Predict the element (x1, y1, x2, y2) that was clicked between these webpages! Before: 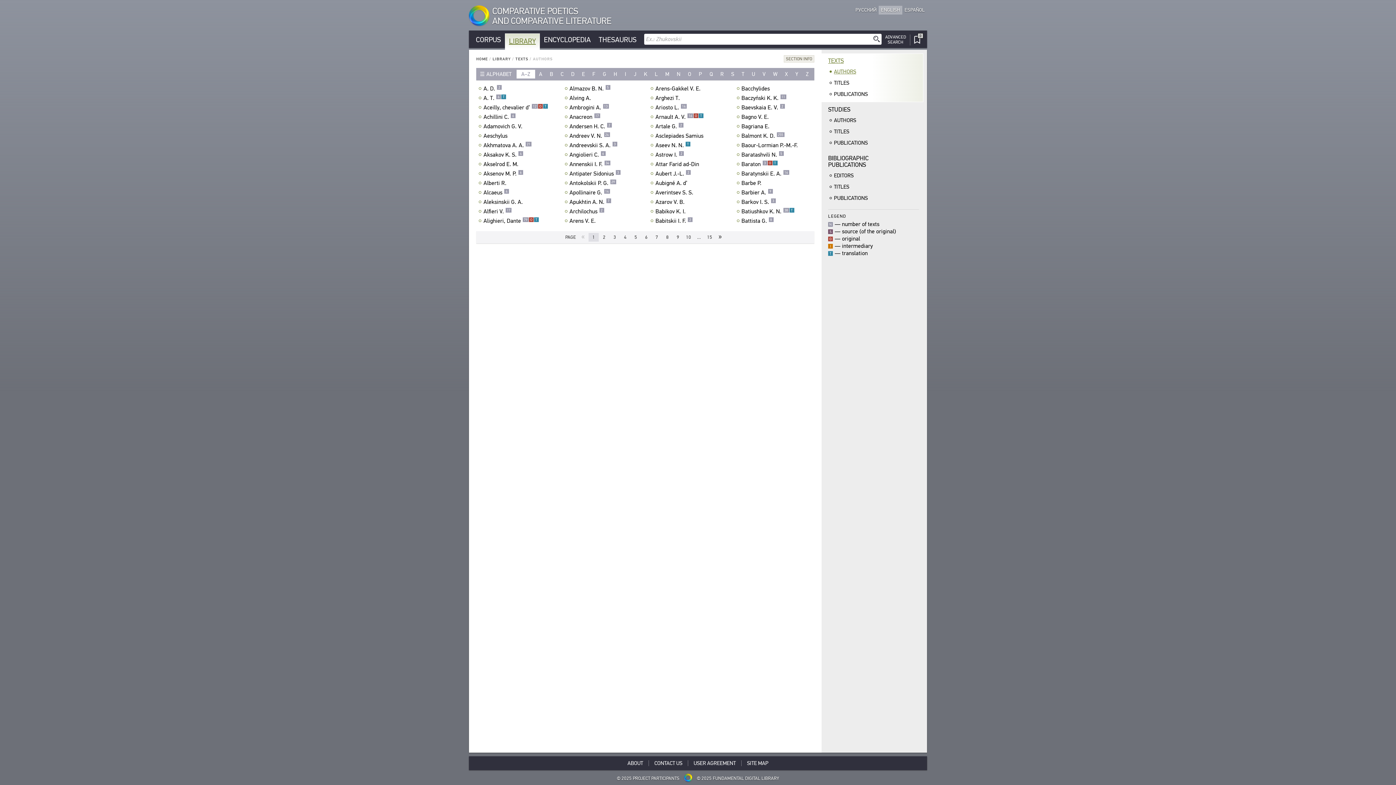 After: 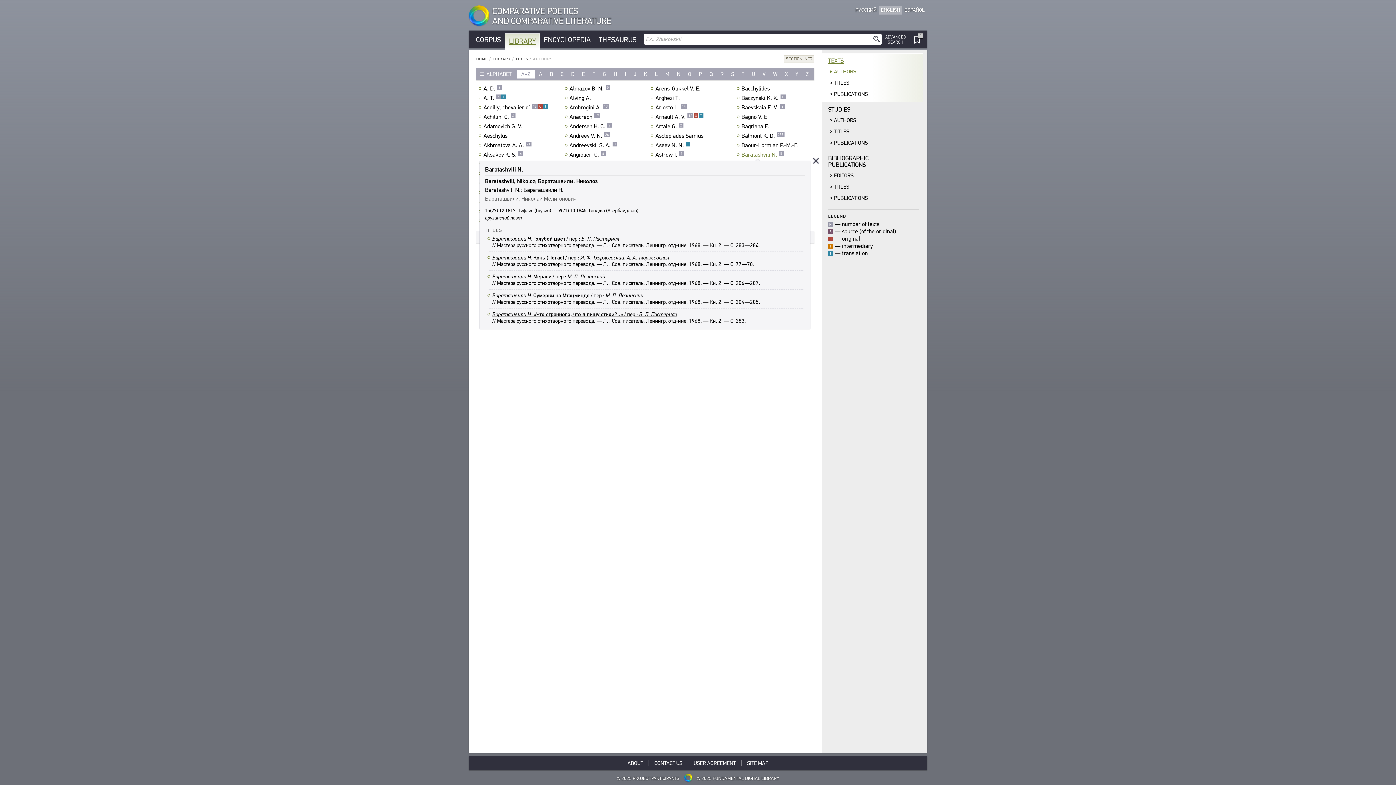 Action: label: Baratashvili N.﻿5 bbox: (741, 151, 784, 158)